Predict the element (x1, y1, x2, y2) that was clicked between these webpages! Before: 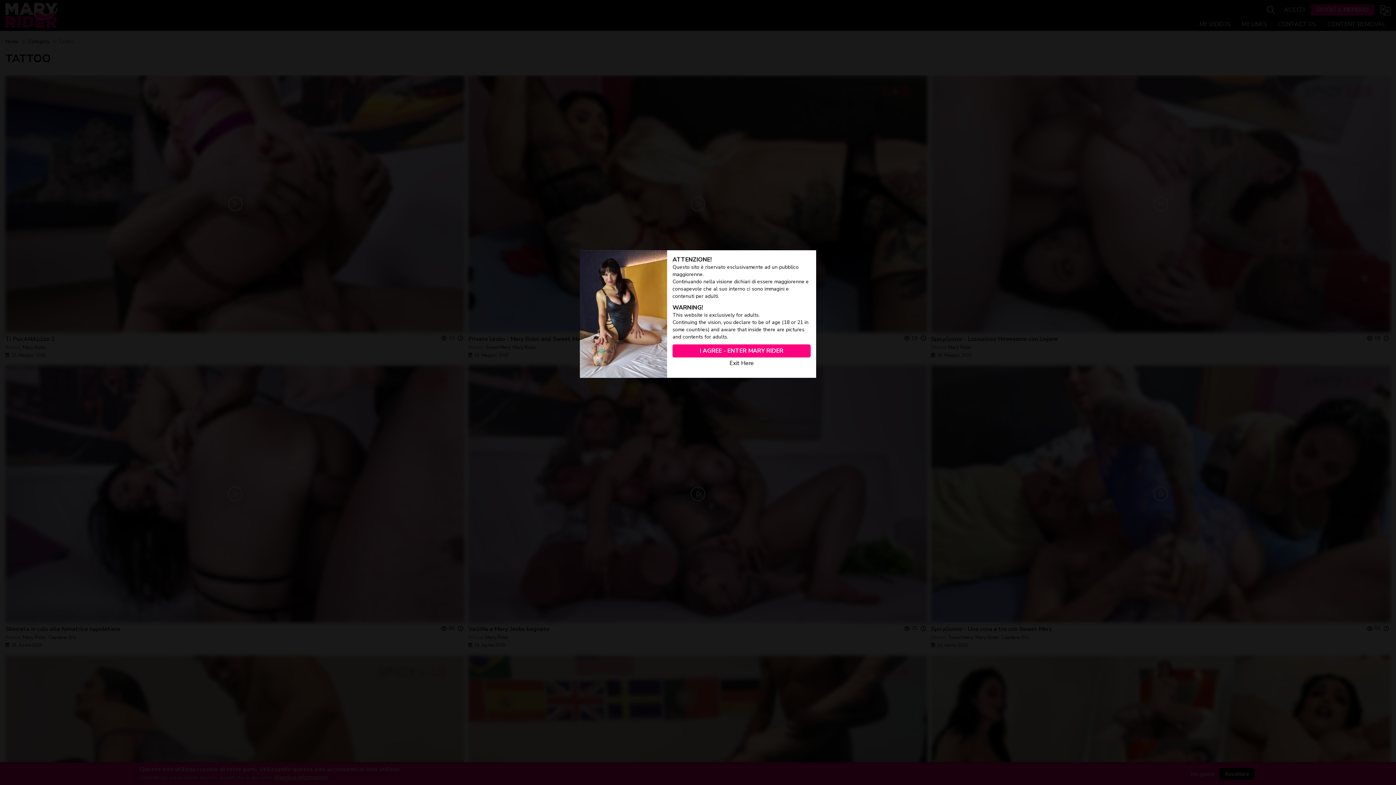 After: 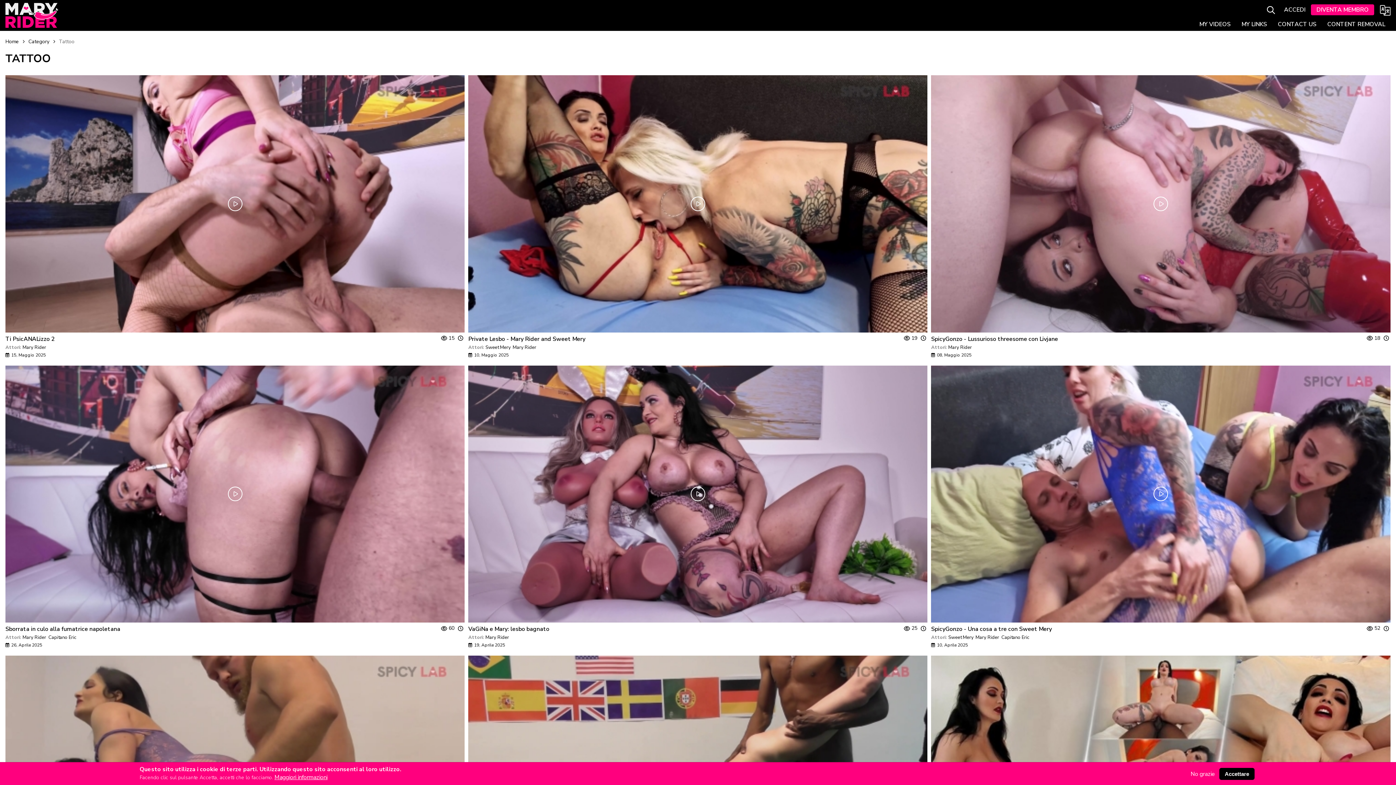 Action: bbox: (672, 344, 810, 357) label: I AGREE - ENTER MARY RIDER